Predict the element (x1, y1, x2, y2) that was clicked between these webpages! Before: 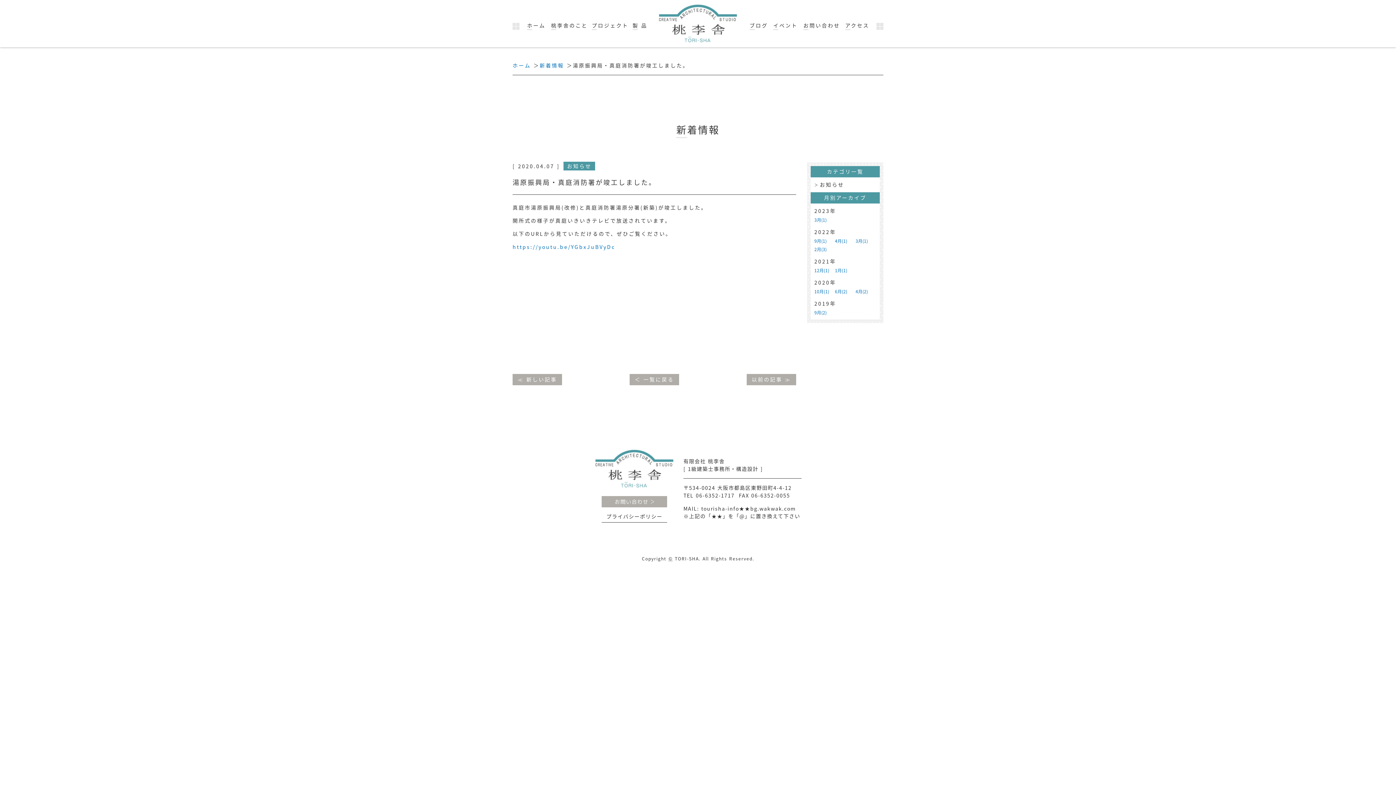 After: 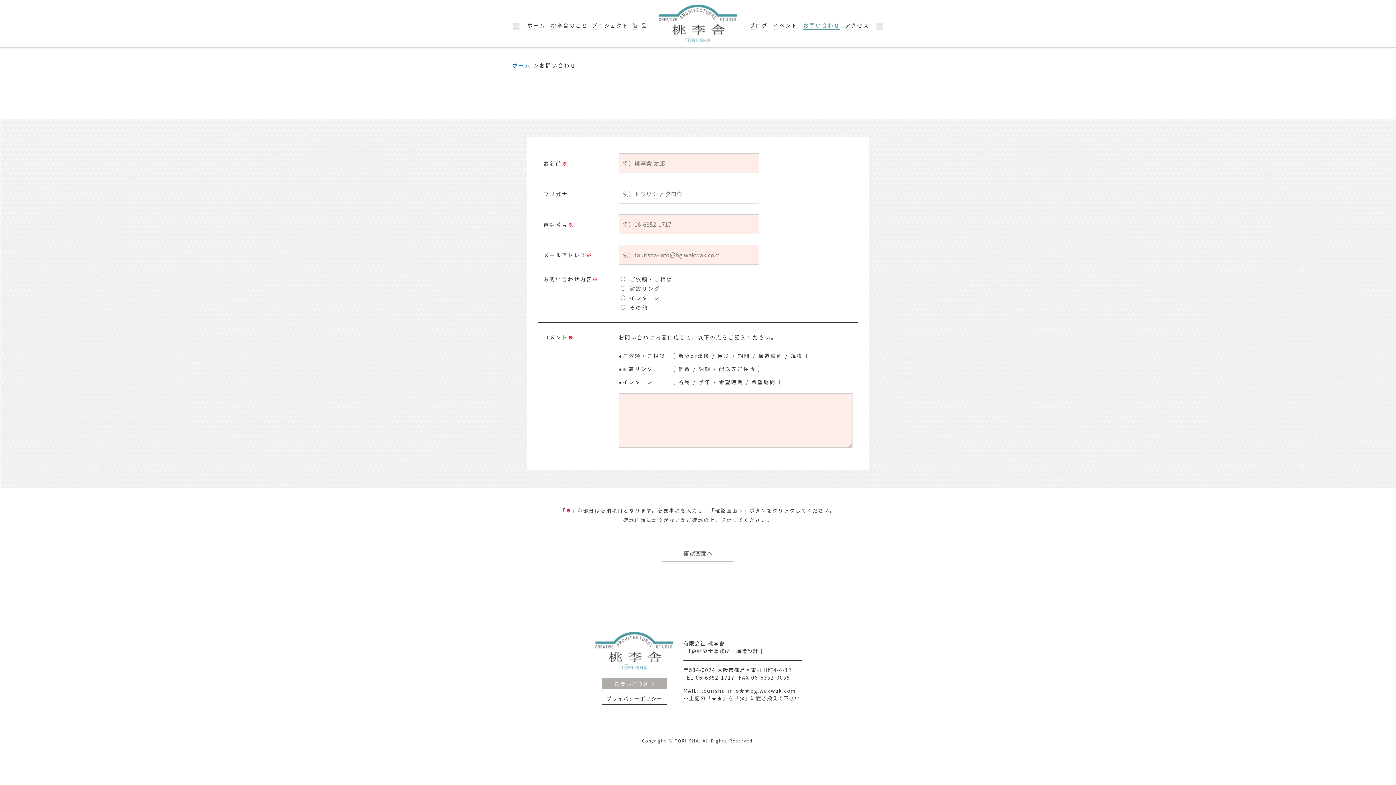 Action: label: お問い合わせ bbox: (803, 21, 840, 29)